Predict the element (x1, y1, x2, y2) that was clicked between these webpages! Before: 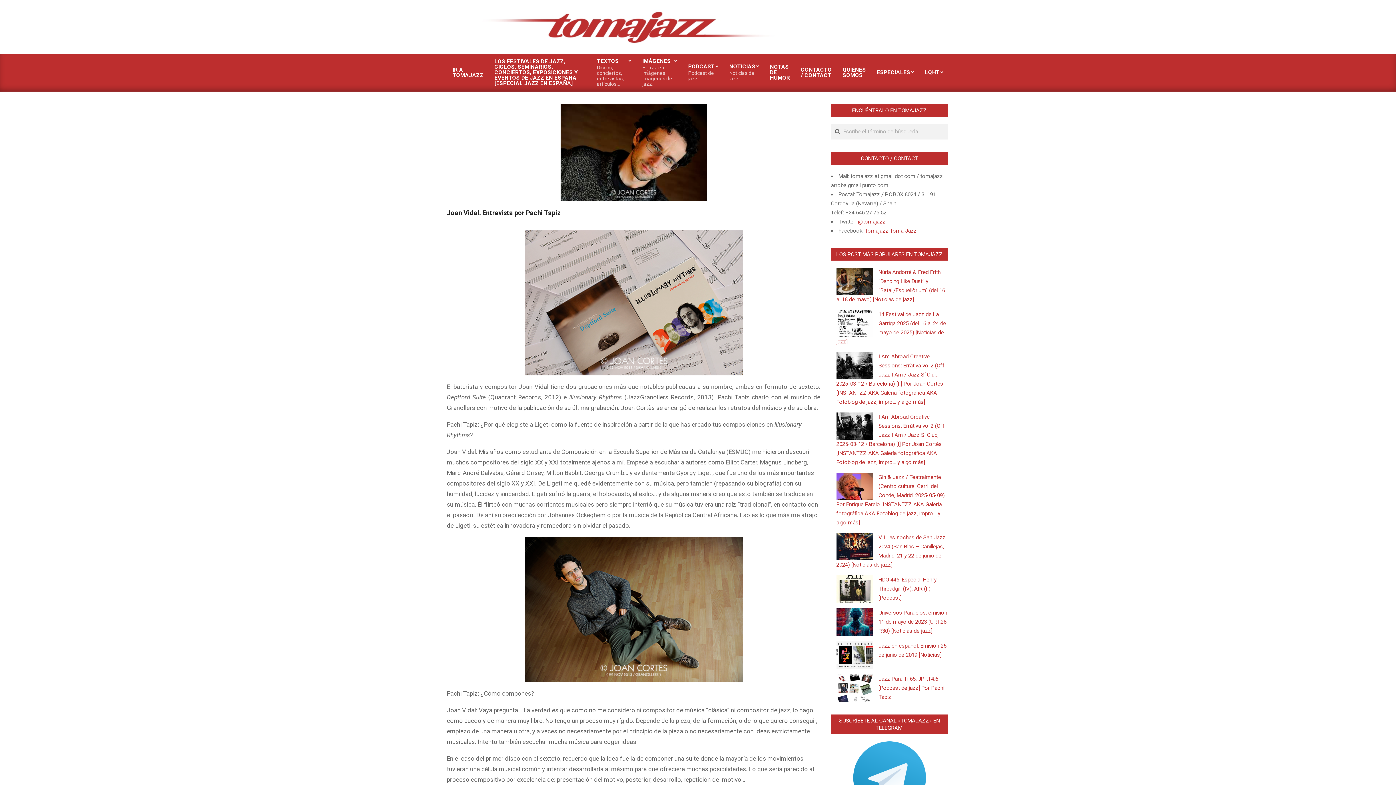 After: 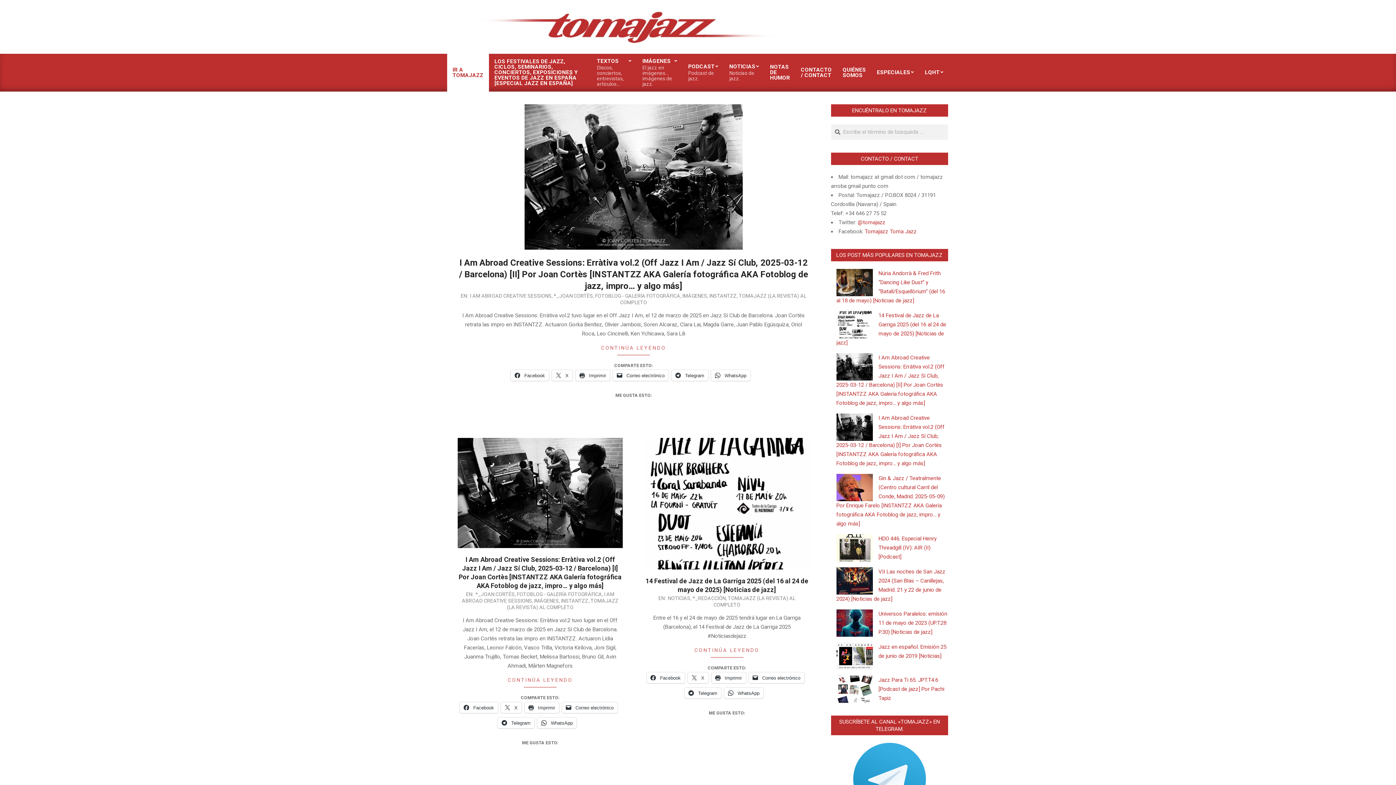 Action: bbox: (447, 3, 803, 50)